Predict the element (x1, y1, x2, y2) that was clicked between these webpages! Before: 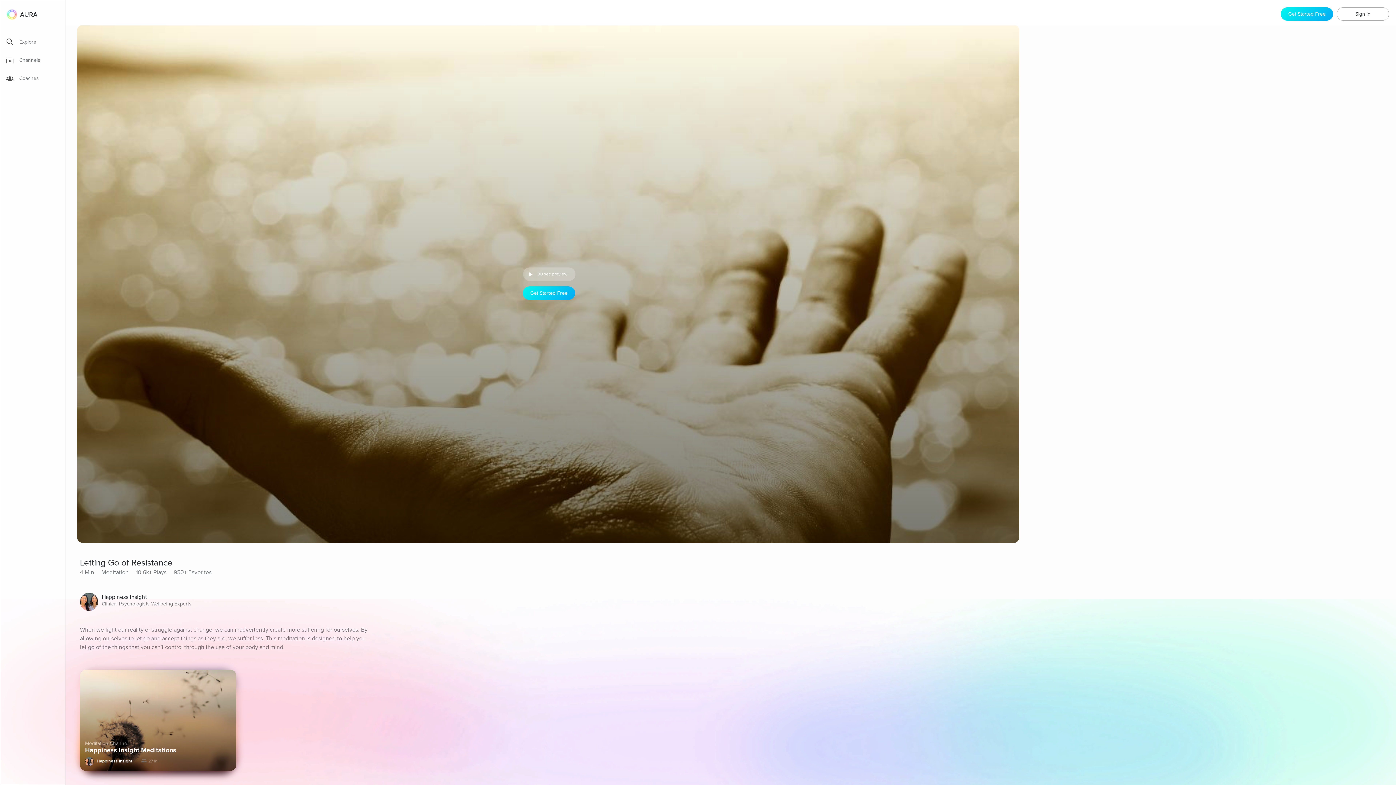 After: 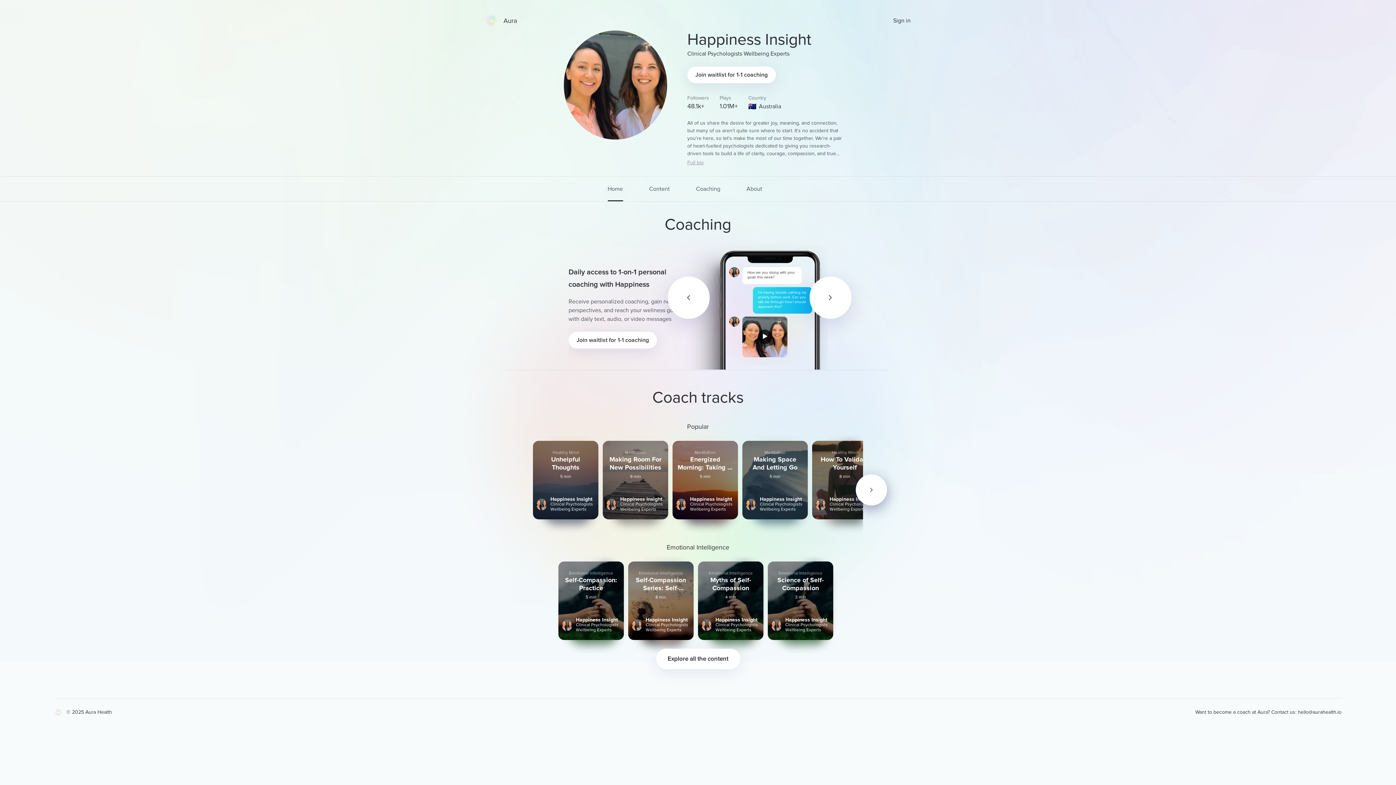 Action: label: Happiness Insight
Clinical Psychologists Wellbeing Experts bbox: (80, 592, 191, 611)